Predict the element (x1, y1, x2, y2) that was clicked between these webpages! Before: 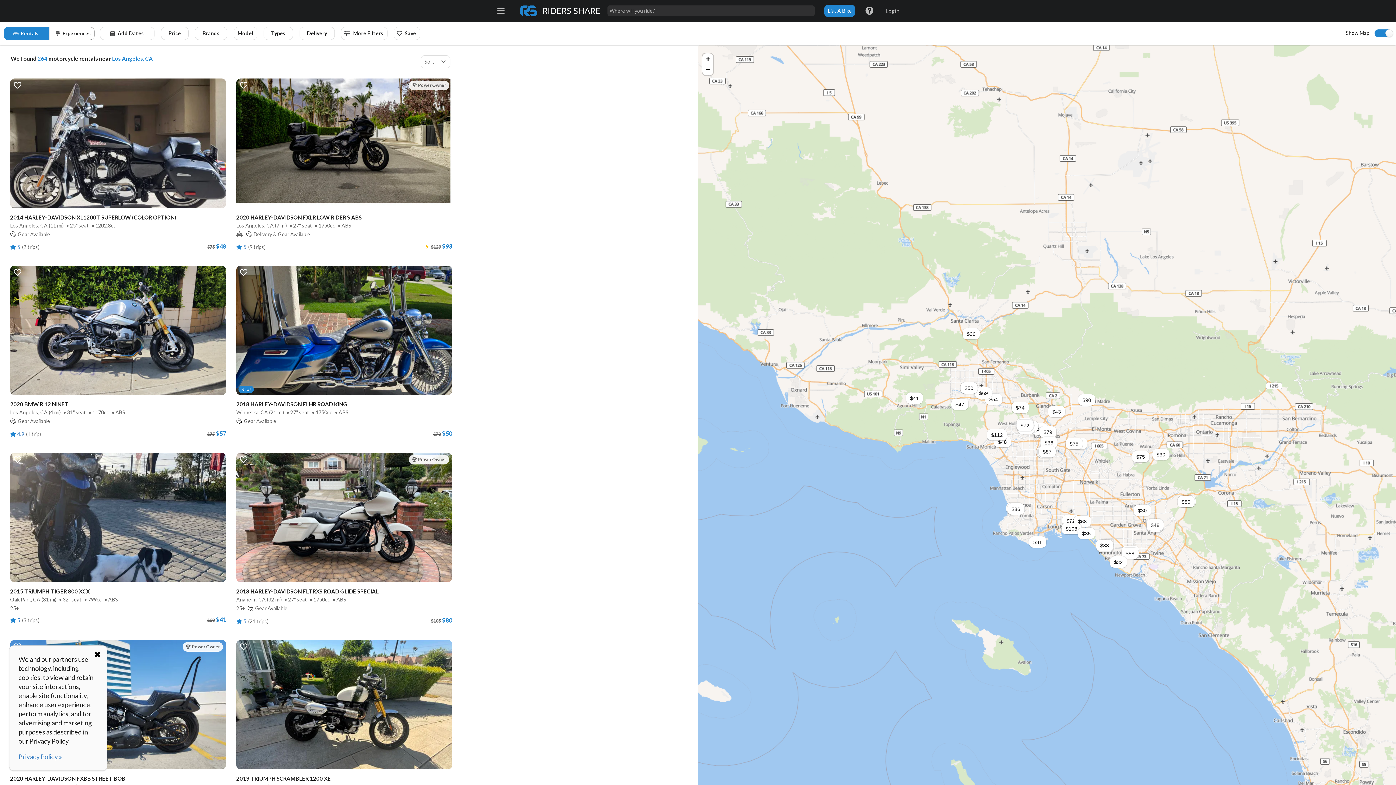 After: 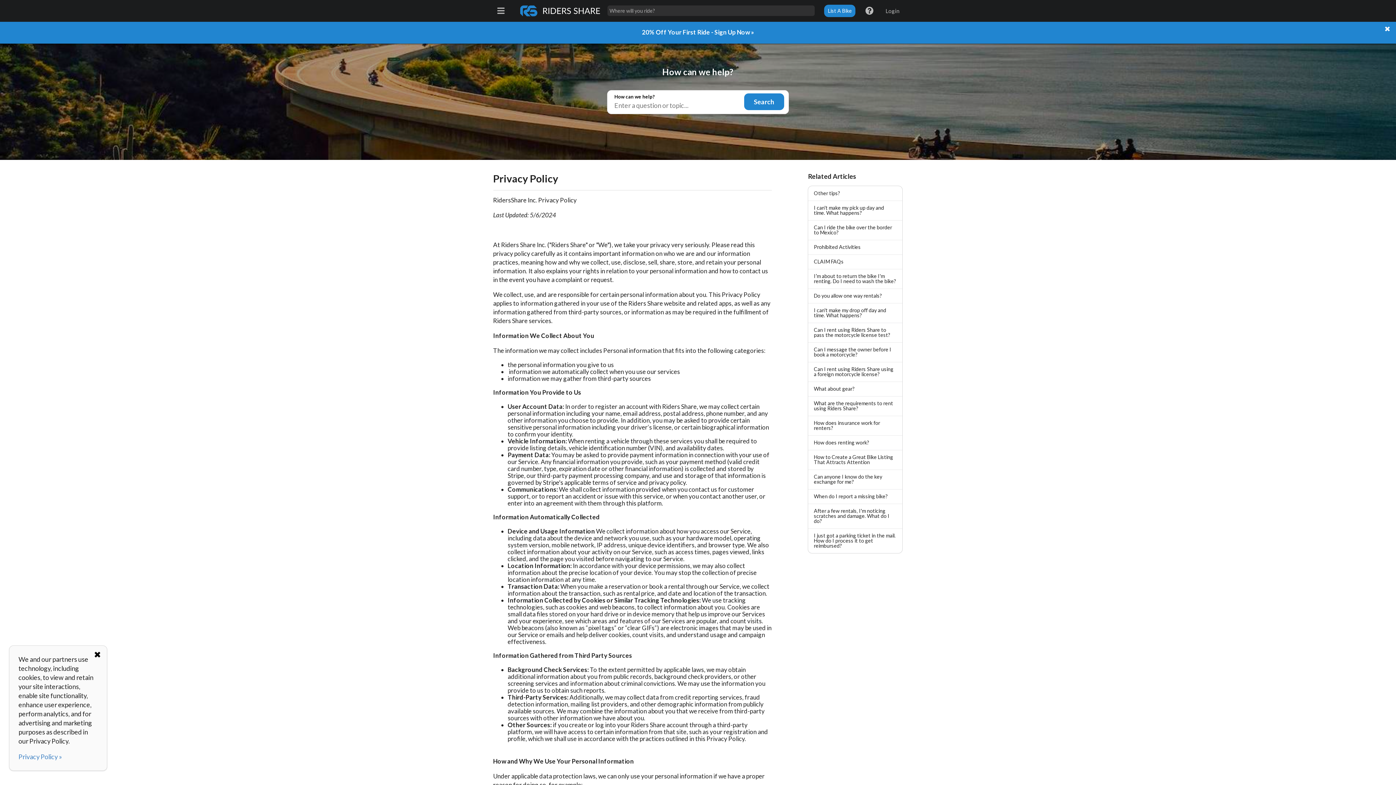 Action: bbox: (18, 753, 64, 760) label: Privacy Policy »